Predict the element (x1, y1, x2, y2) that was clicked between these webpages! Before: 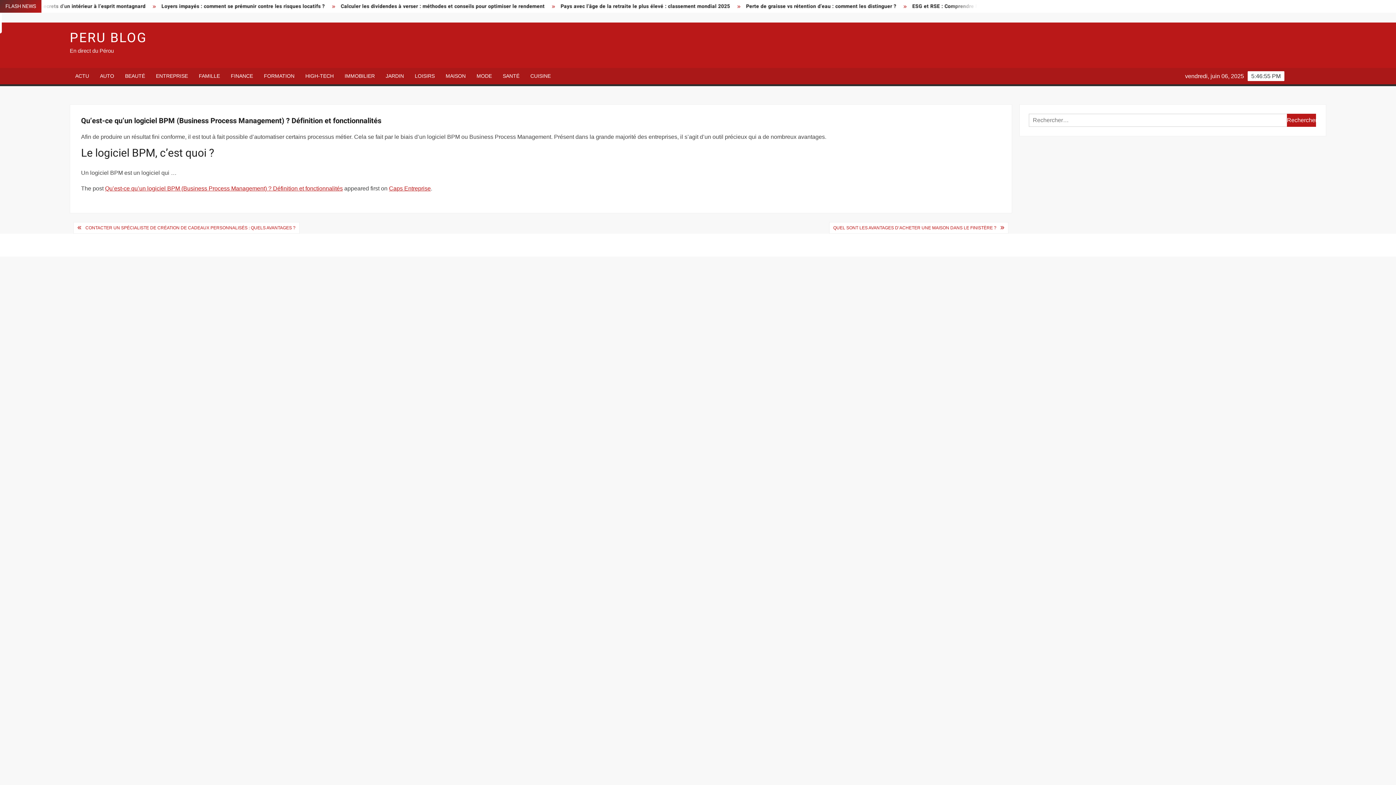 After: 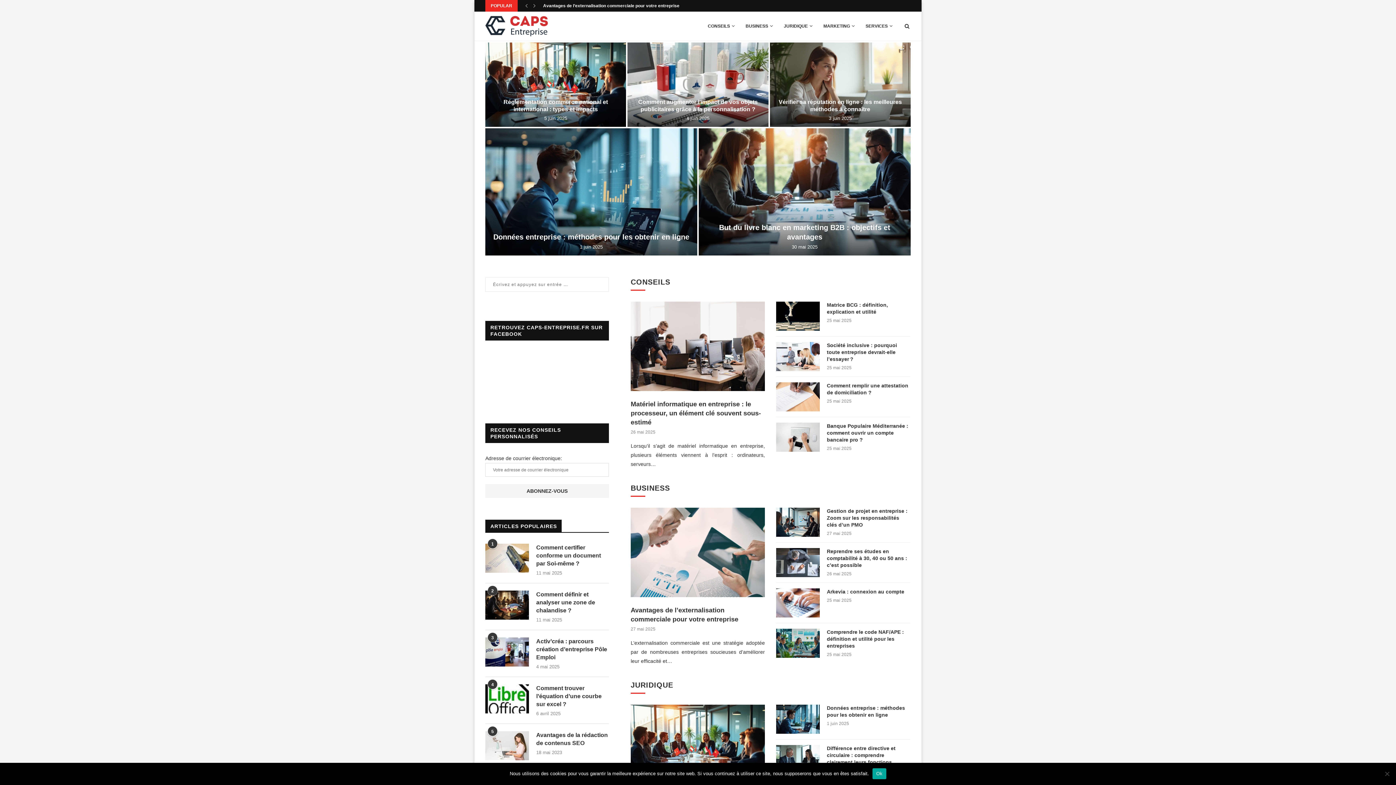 Action: bbox: (389, 185, 430, 191) label: Caps Entreprise